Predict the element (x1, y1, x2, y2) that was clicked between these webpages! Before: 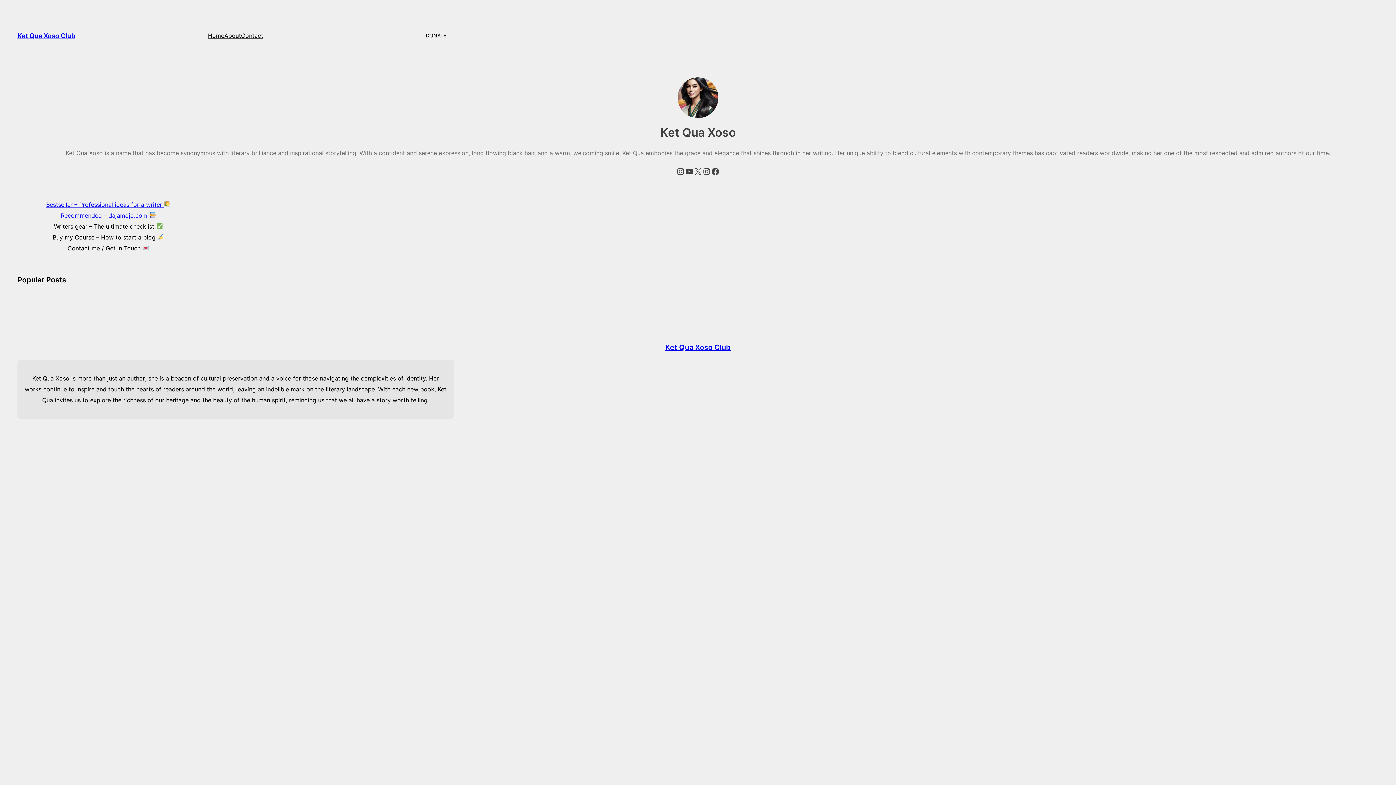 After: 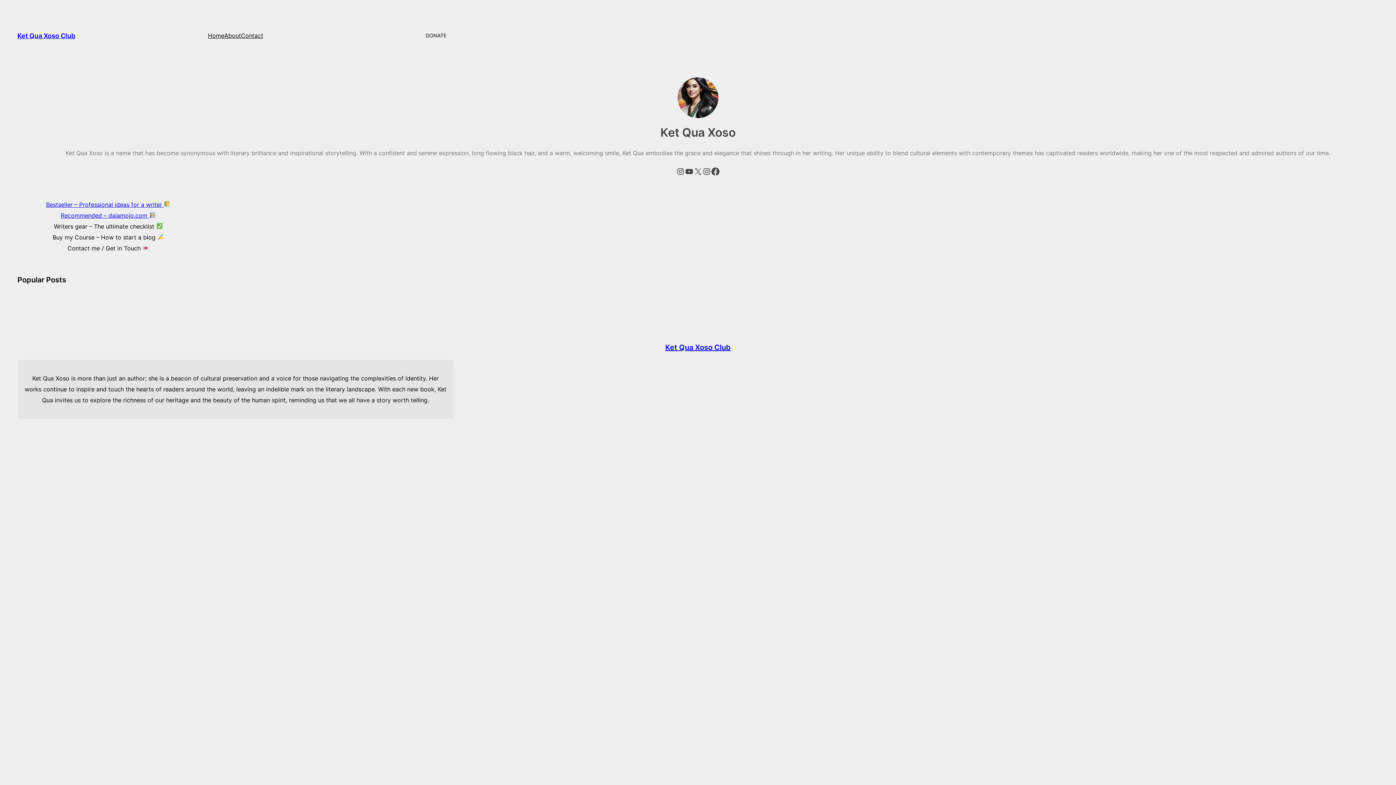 Action: bbox: (711, 167, 720, 175) label: Facebook